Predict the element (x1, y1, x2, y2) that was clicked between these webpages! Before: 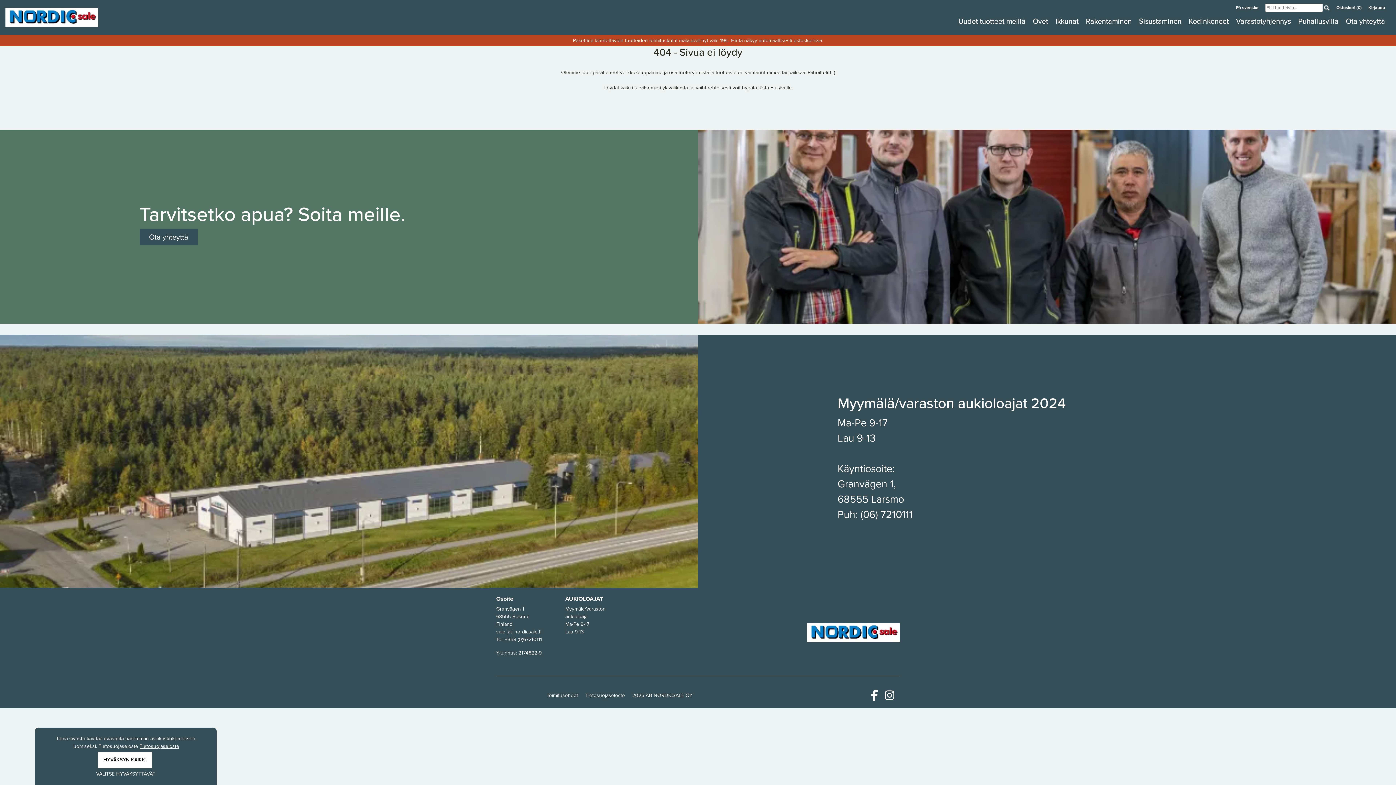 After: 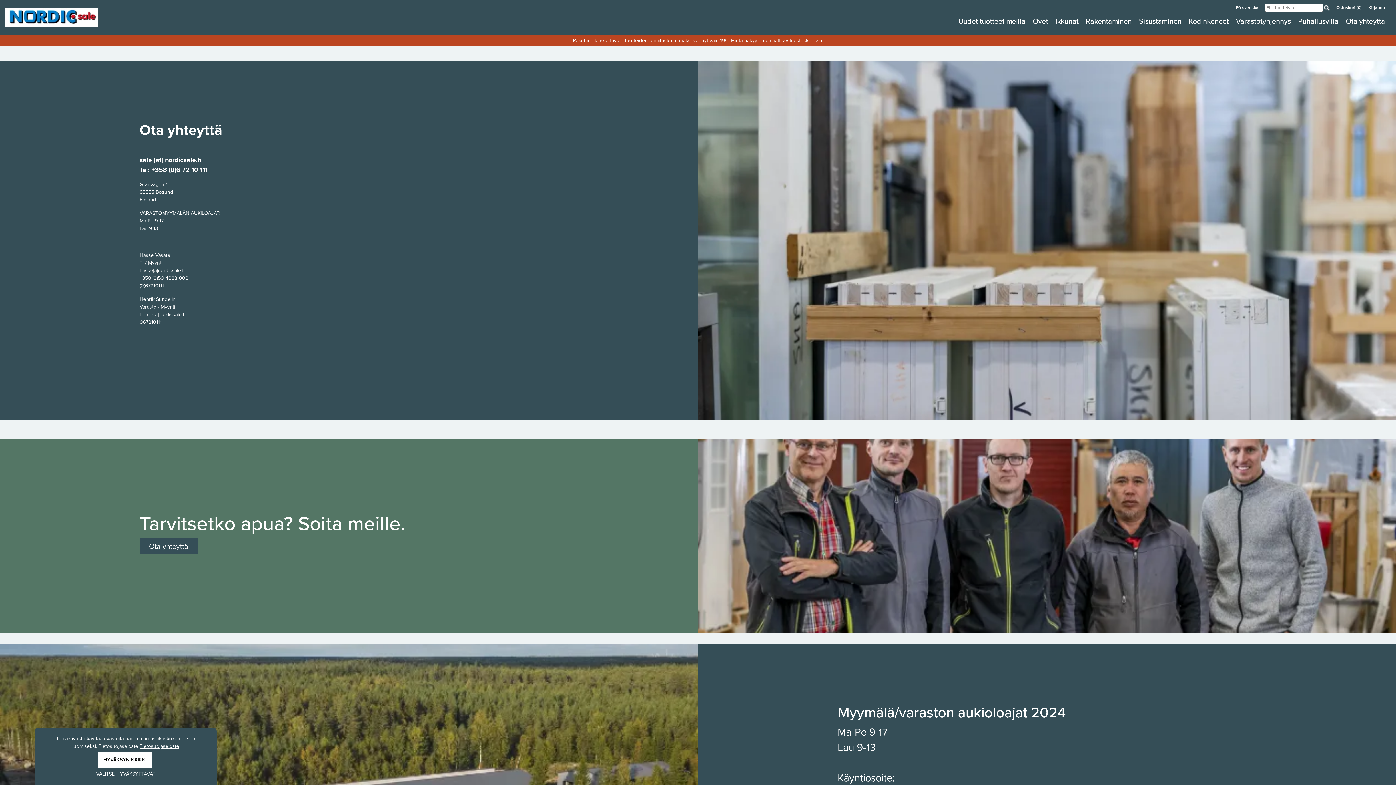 Action: bbox: (139, 230, 197, 242) label: Ota yhteyttä